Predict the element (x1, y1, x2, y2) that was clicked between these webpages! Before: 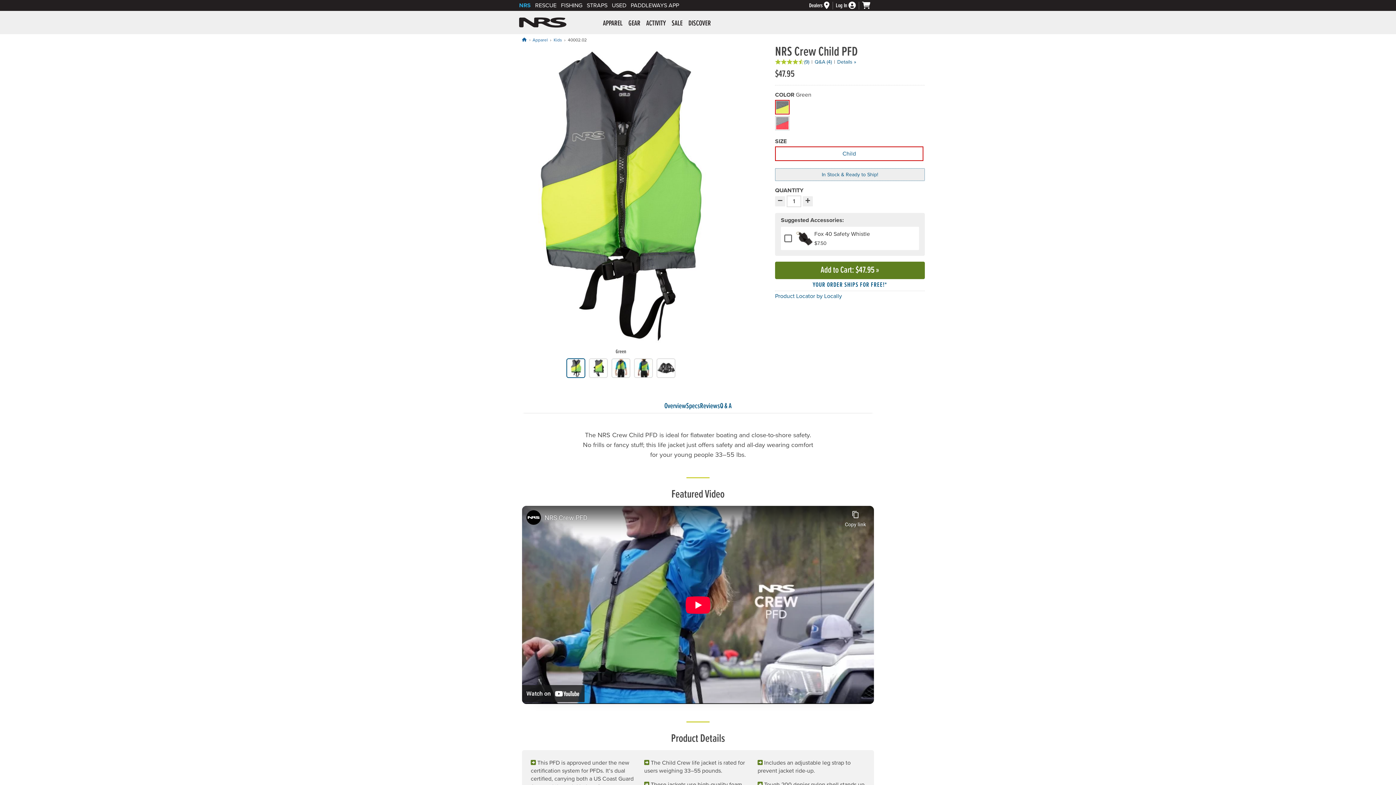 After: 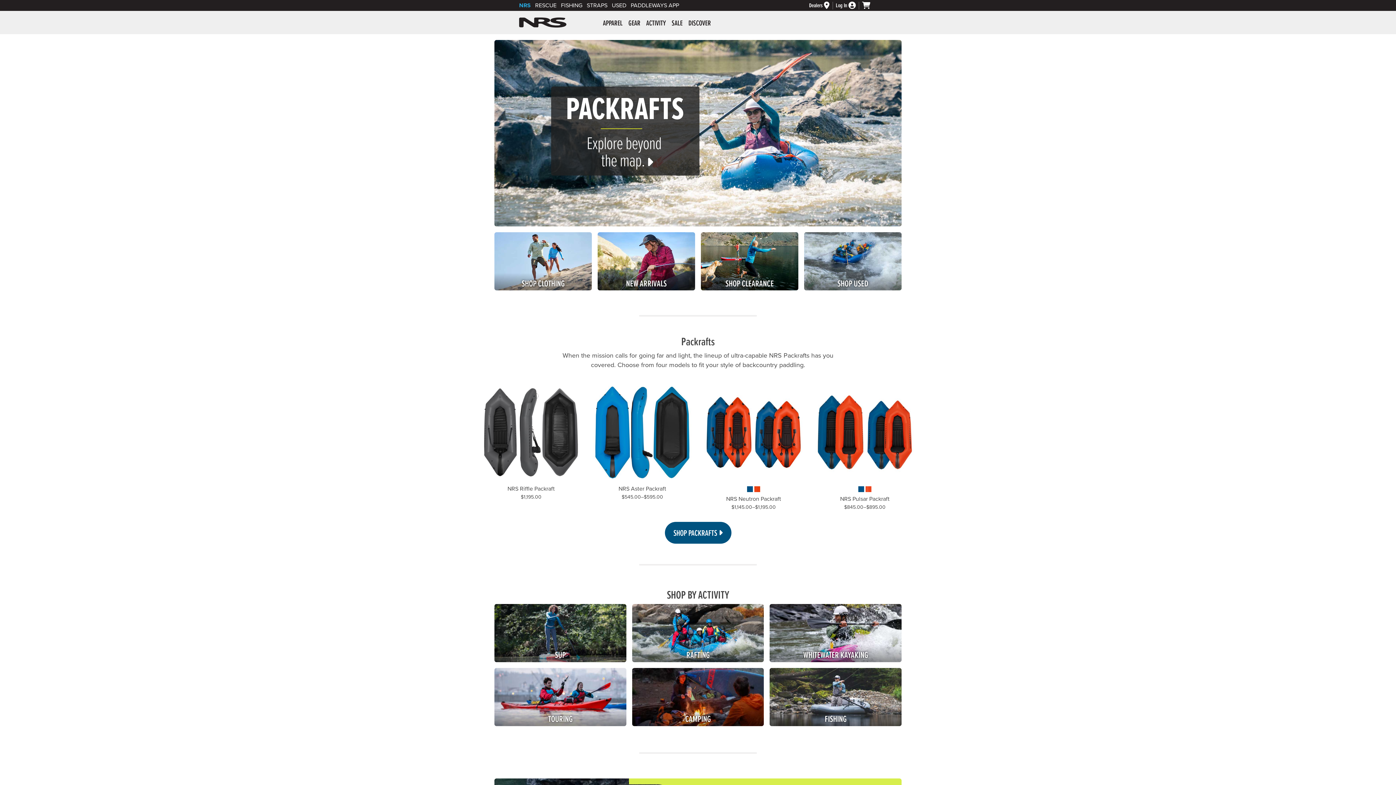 Action: bbox: (519, 17, 566, 27) label: NRS: Northwest River Supplies